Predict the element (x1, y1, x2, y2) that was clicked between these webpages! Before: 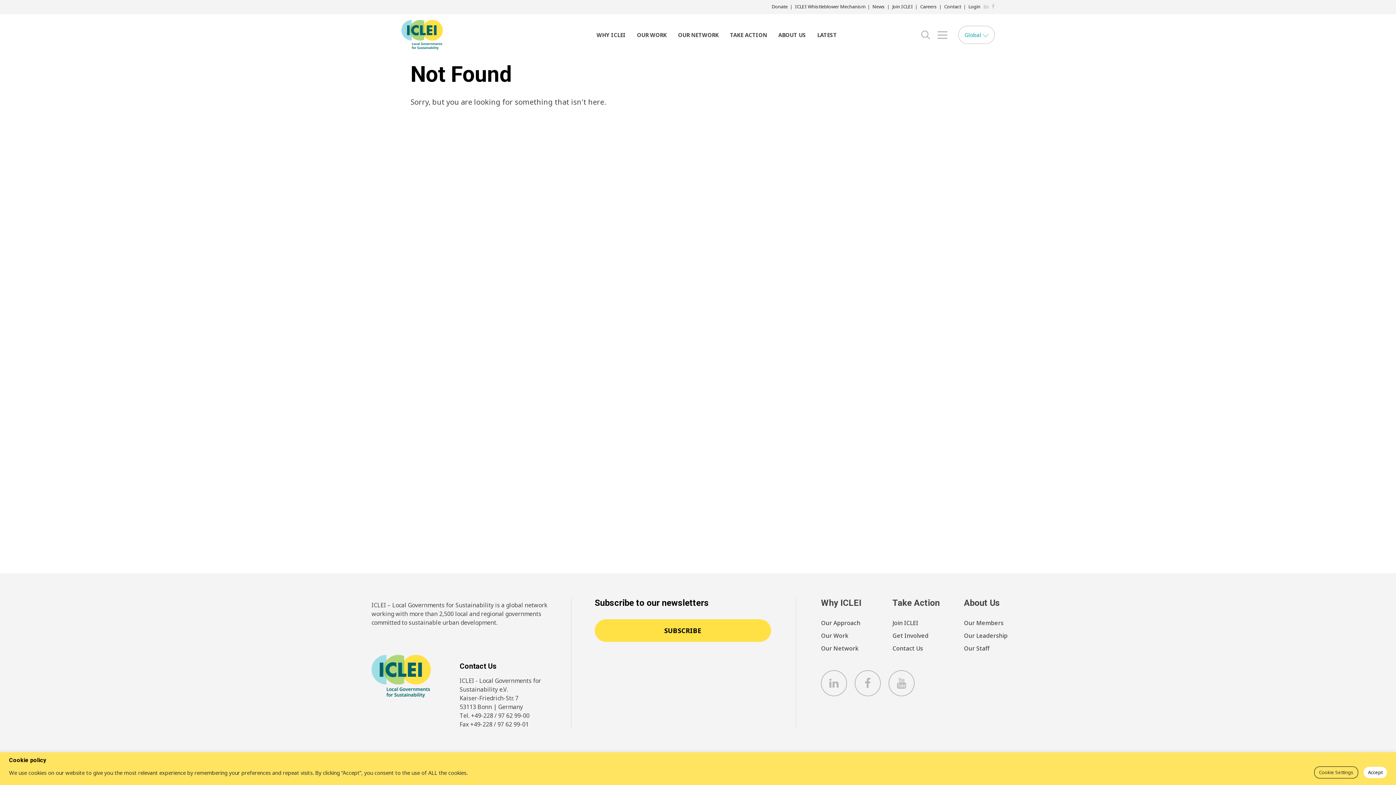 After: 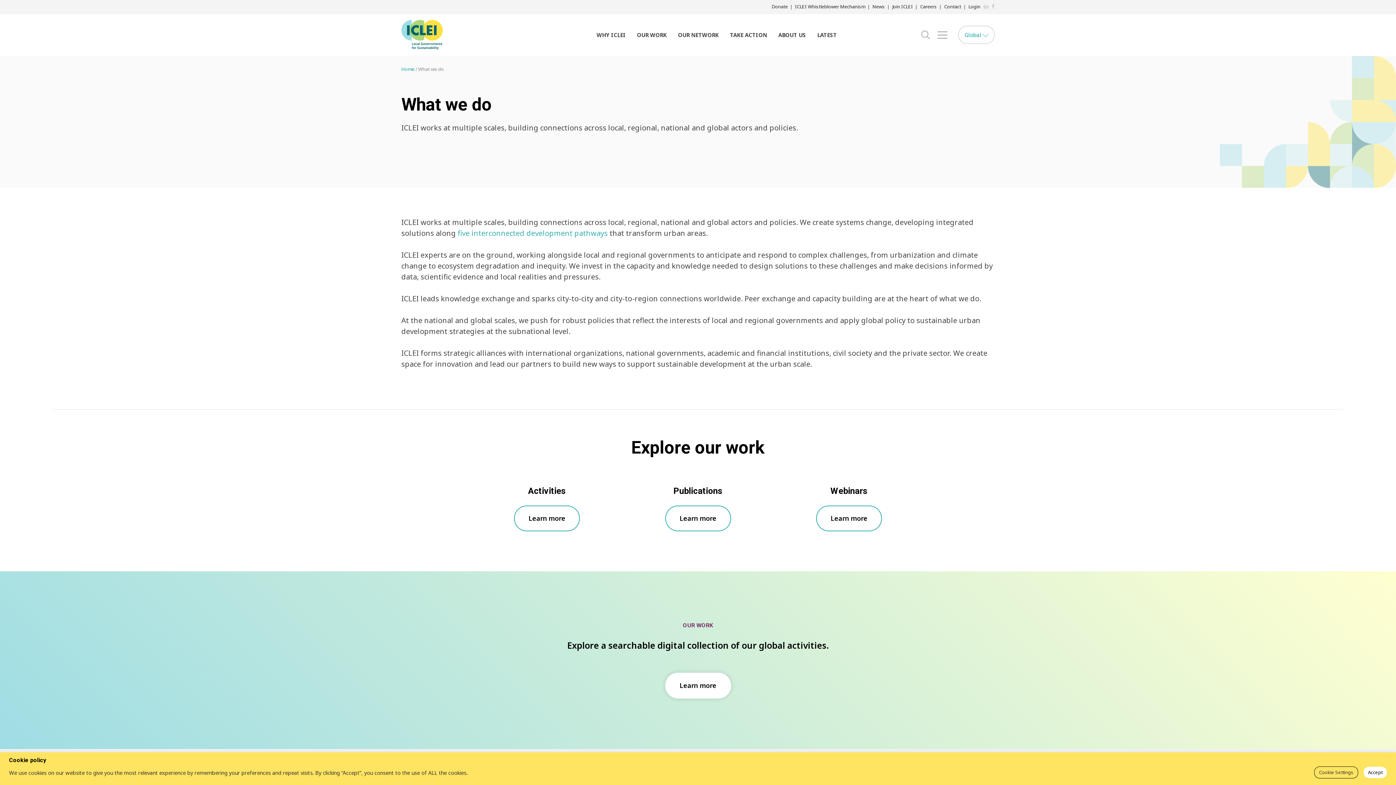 Action: bbox: (632, 14, 671, 55) label: OUR WORK